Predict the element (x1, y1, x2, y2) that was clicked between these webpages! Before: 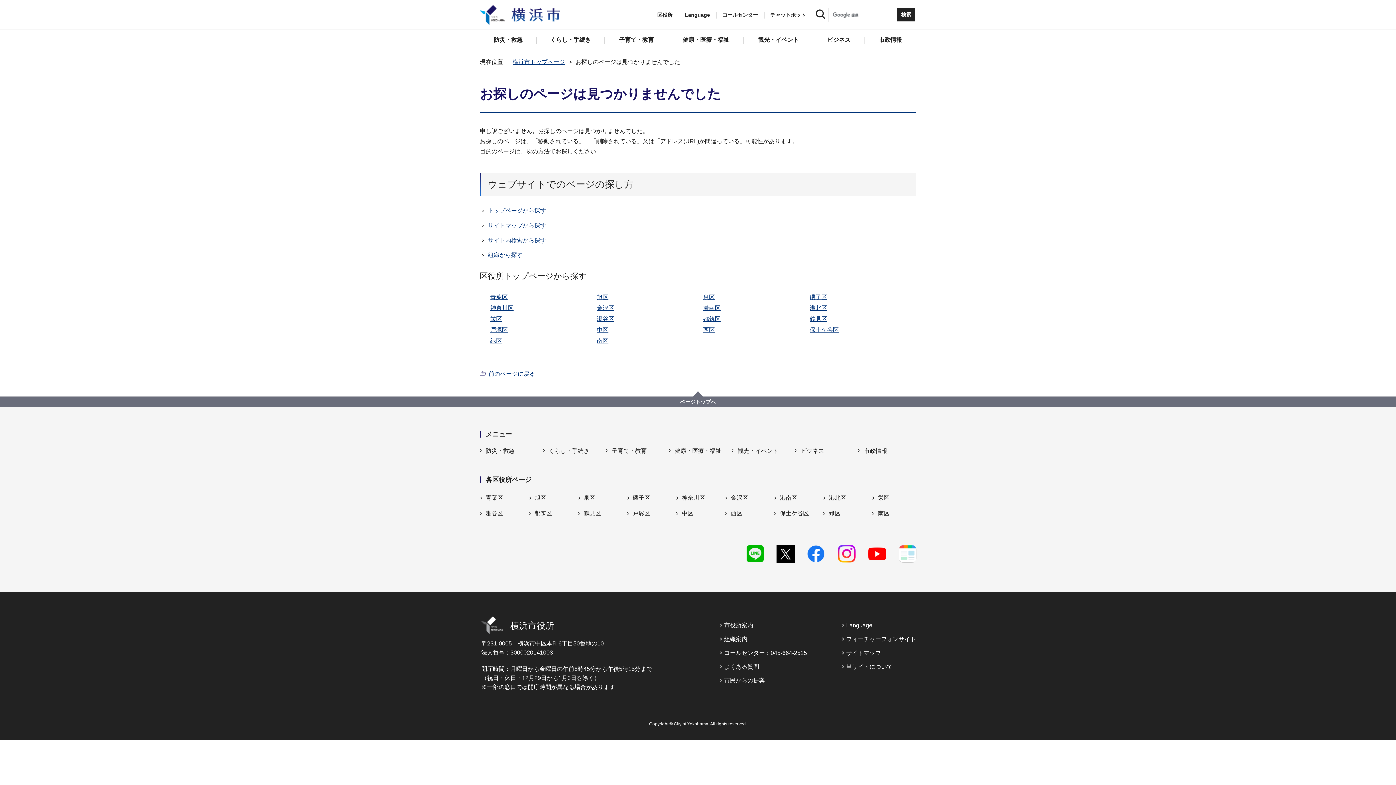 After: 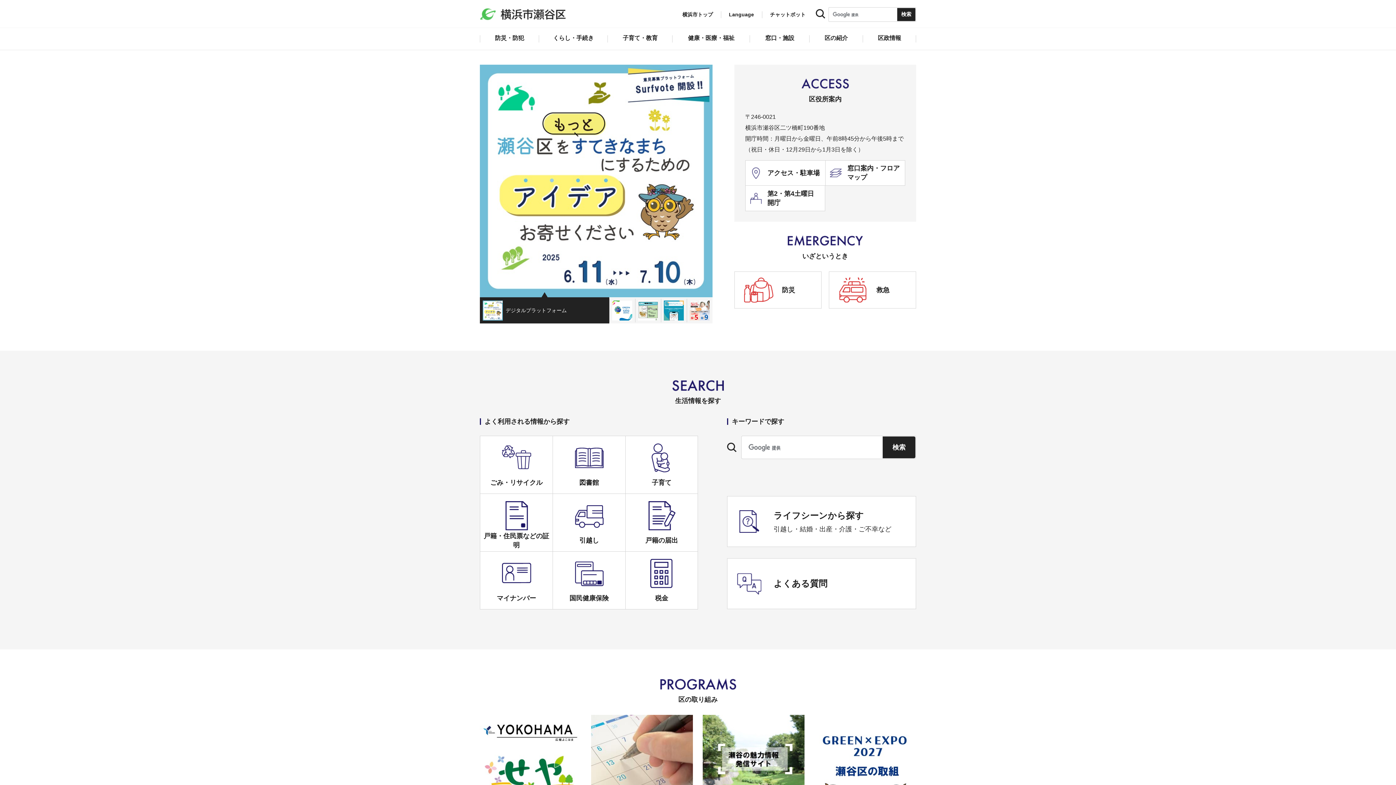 Action: label: 瀬谷区 bbox: (596, 315, 614, 322)